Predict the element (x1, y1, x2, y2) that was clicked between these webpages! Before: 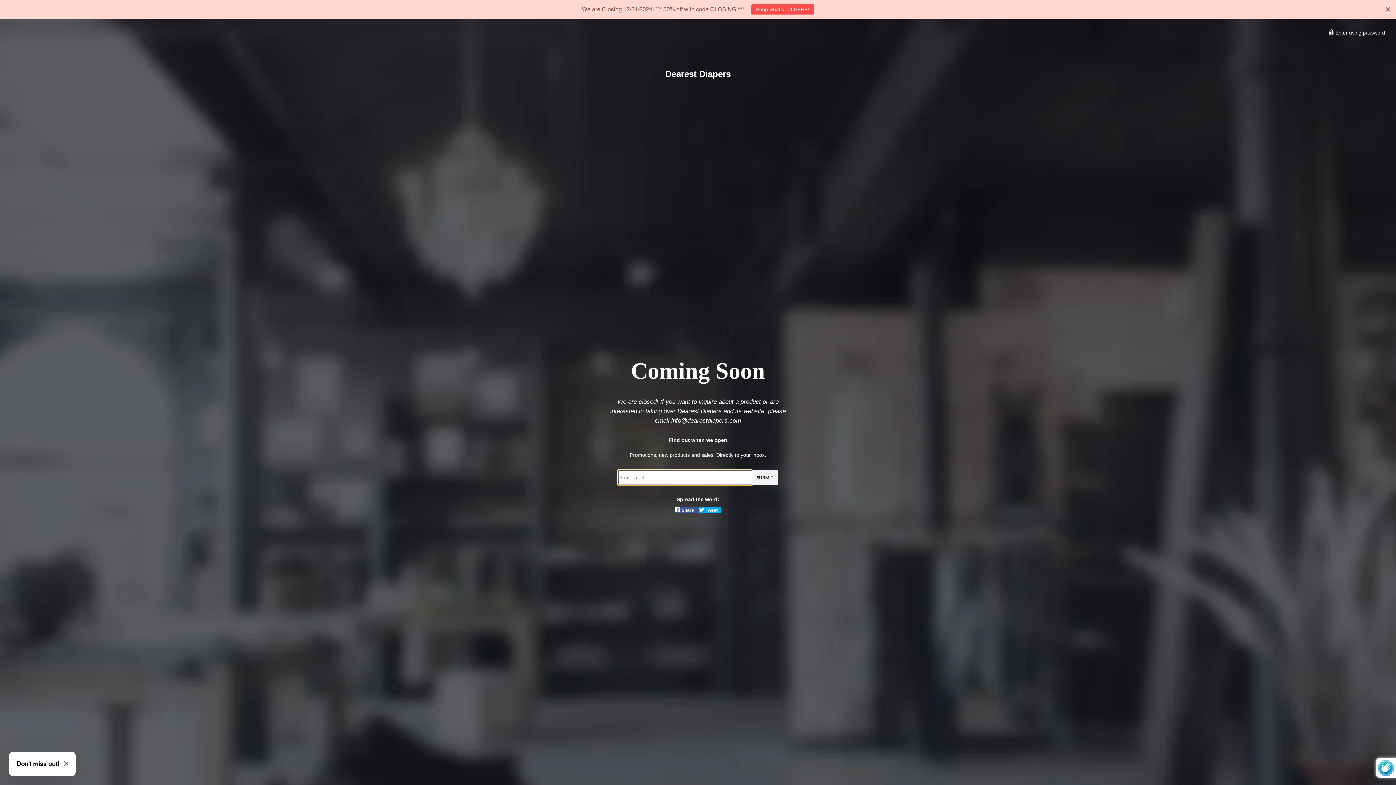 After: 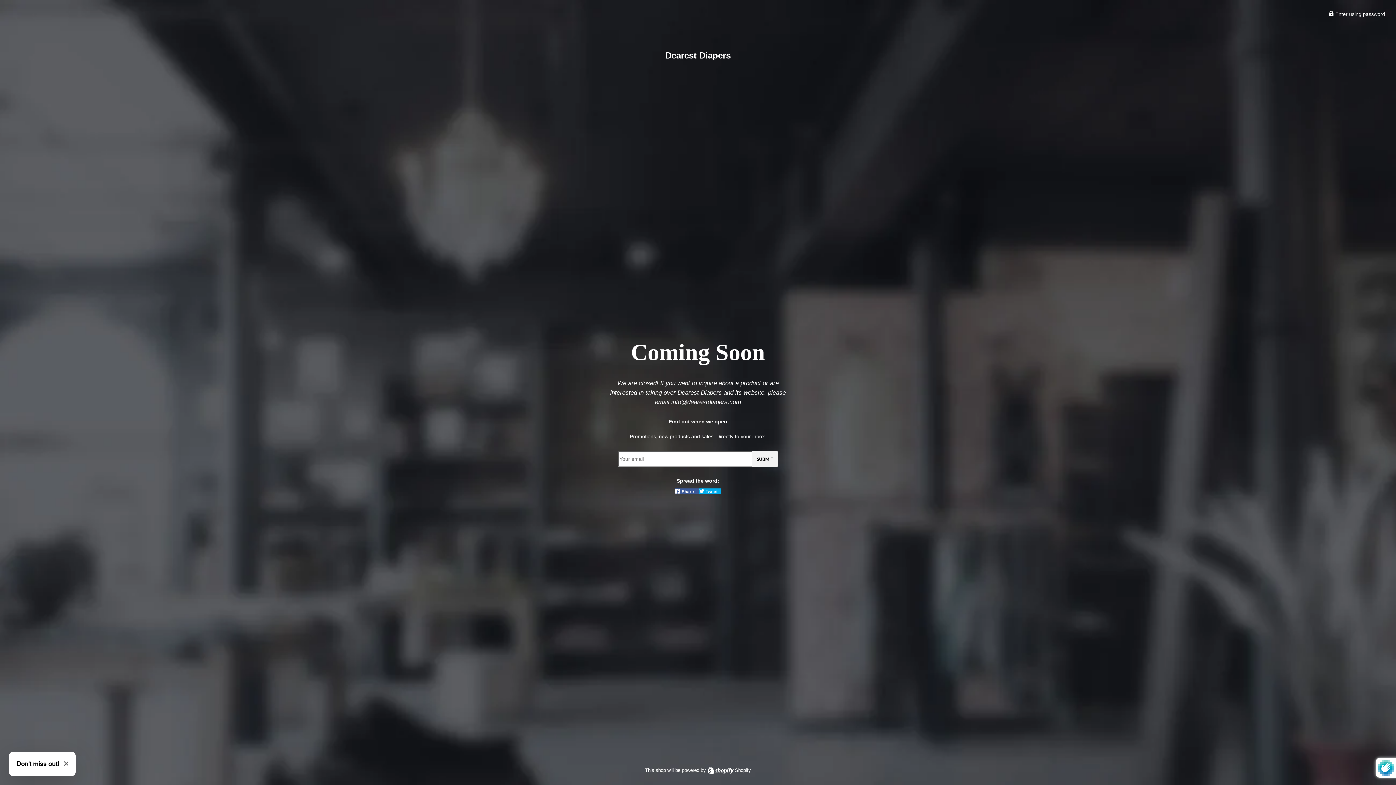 Action: label: Close bbox: (1384, 5, 1392, 13)